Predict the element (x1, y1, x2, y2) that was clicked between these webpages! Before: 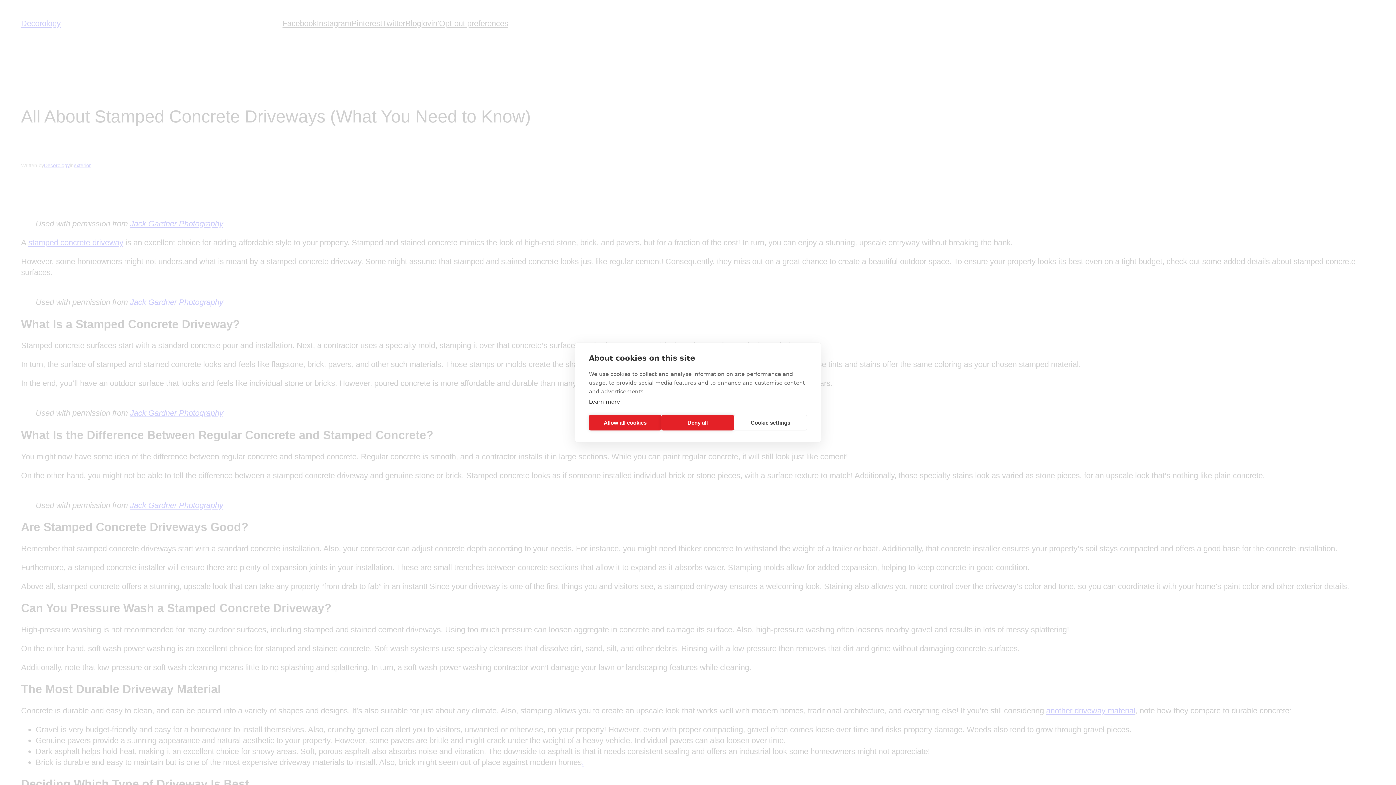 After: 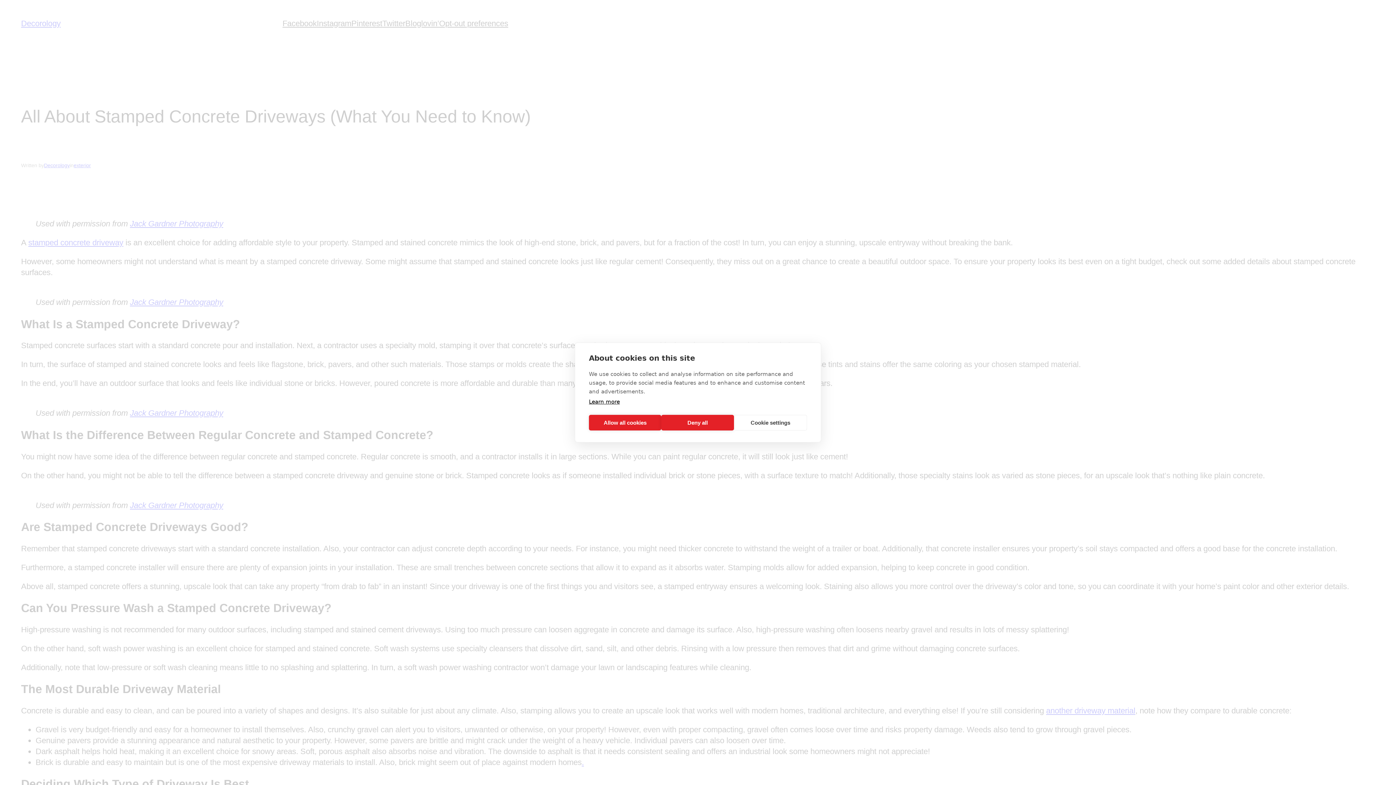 Action: bbox: (589, 398, 620, 405) label: Learn more